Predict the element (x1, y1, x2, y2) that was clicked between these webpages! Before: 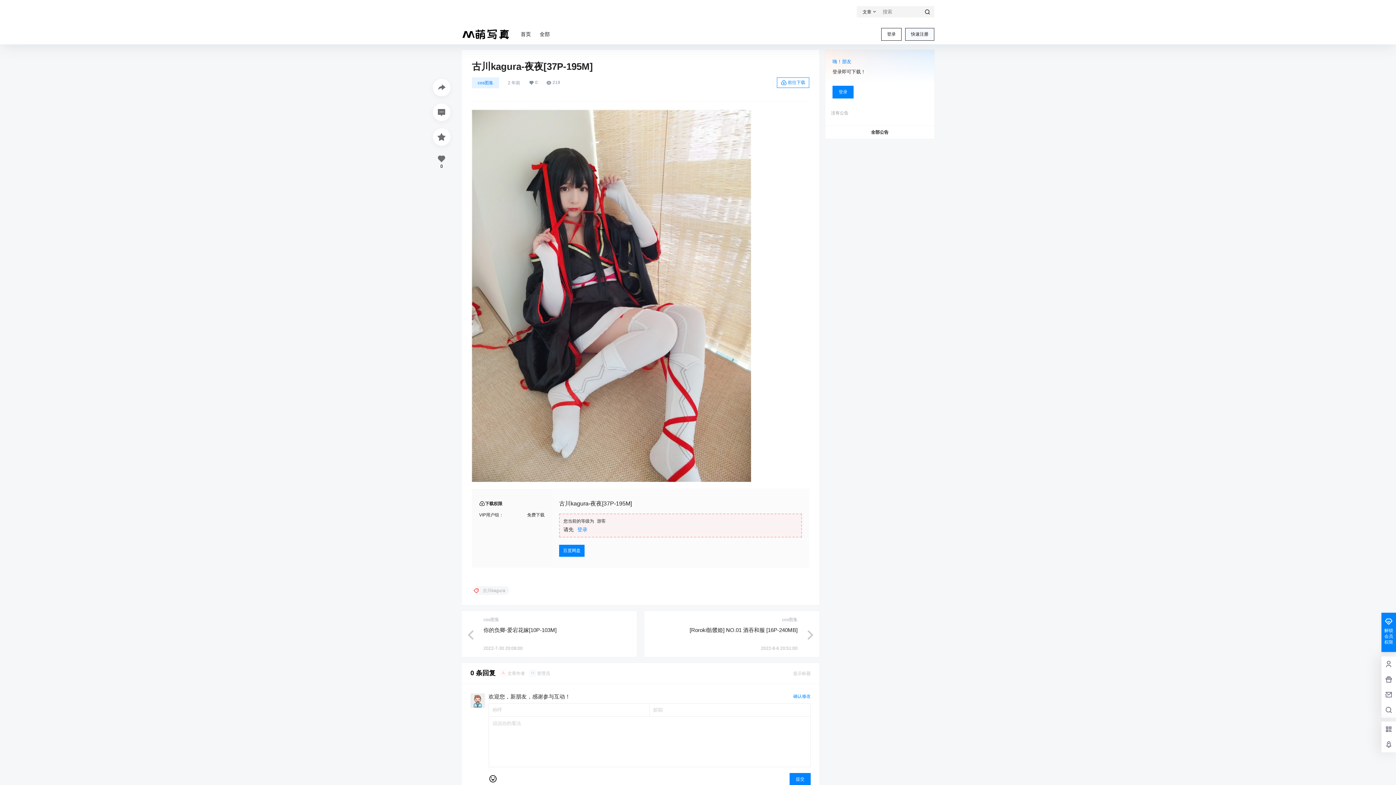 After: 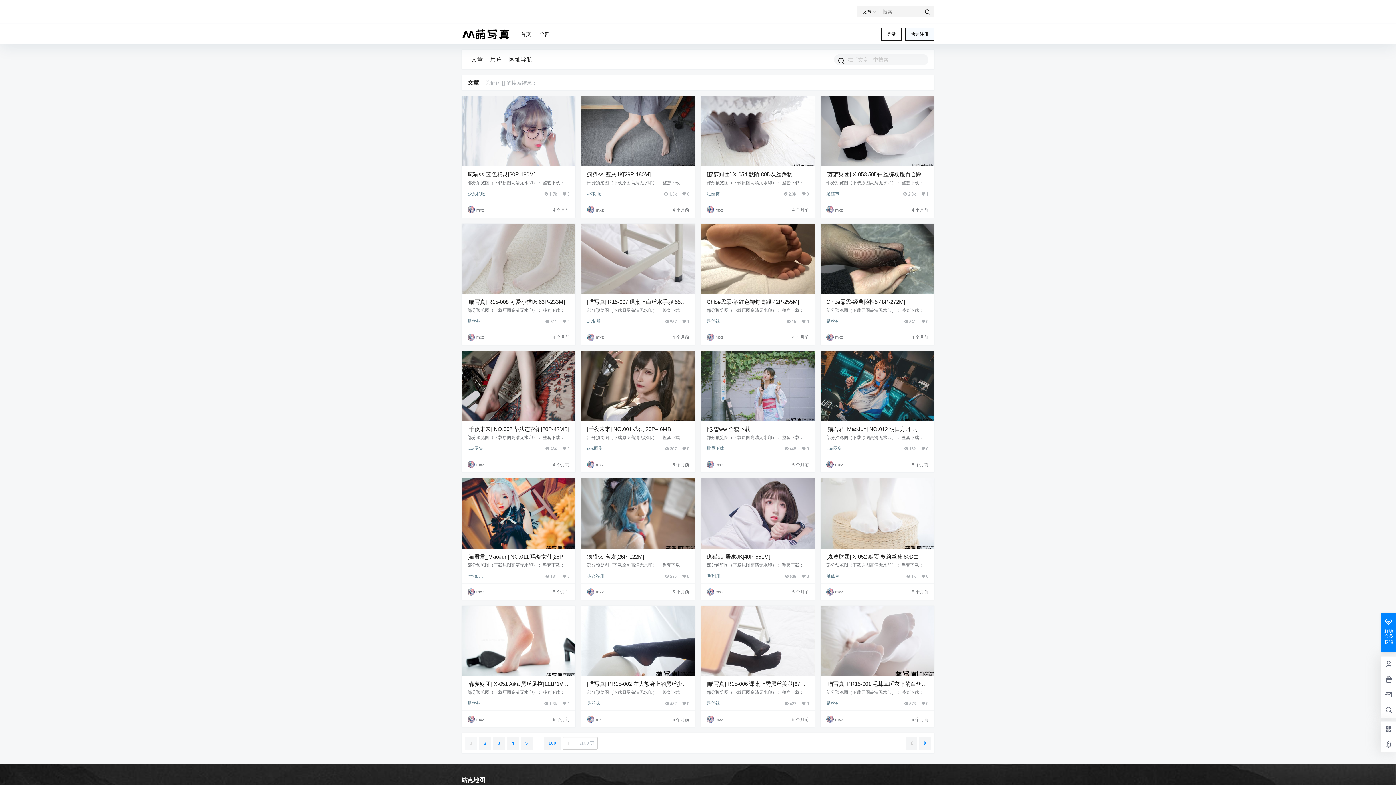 Action: bbox: (918, 6, 936, 18)